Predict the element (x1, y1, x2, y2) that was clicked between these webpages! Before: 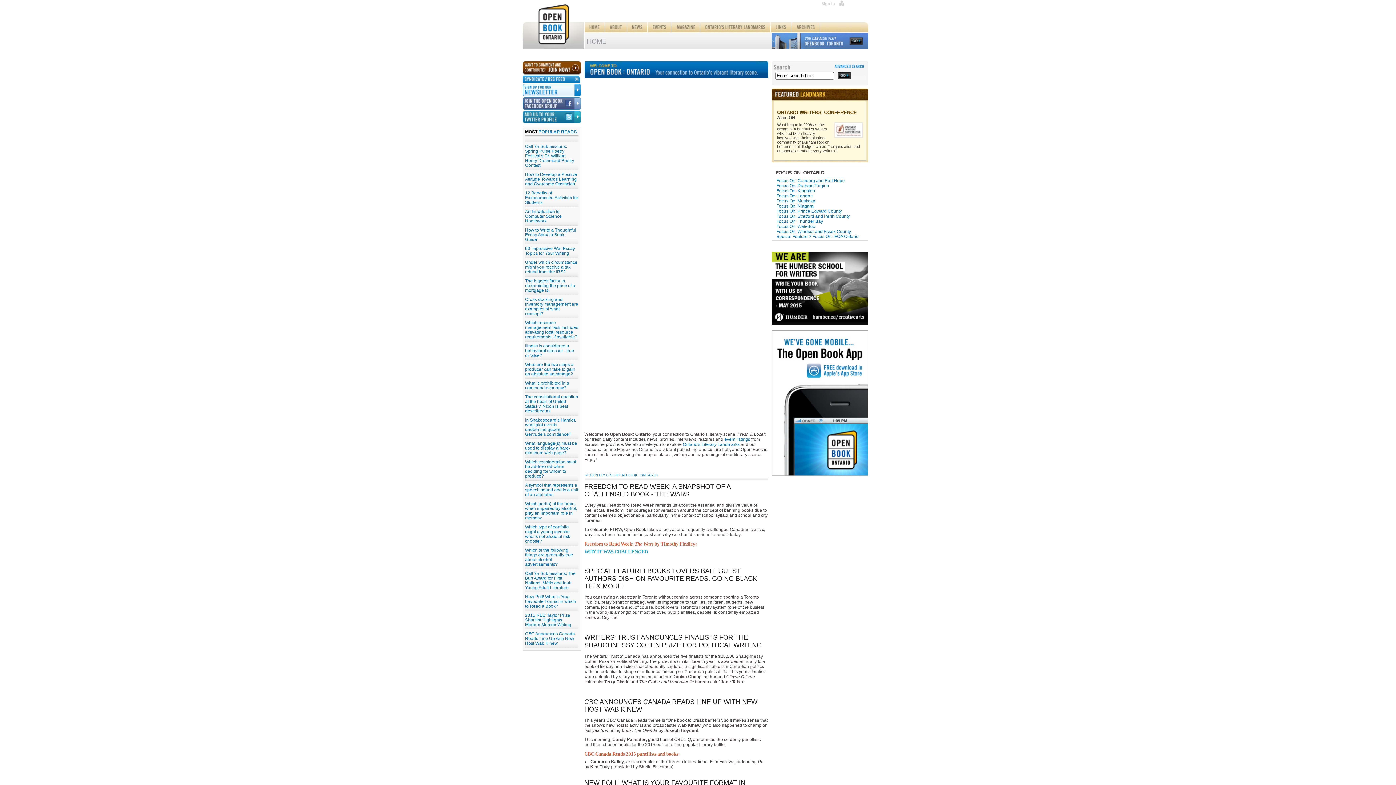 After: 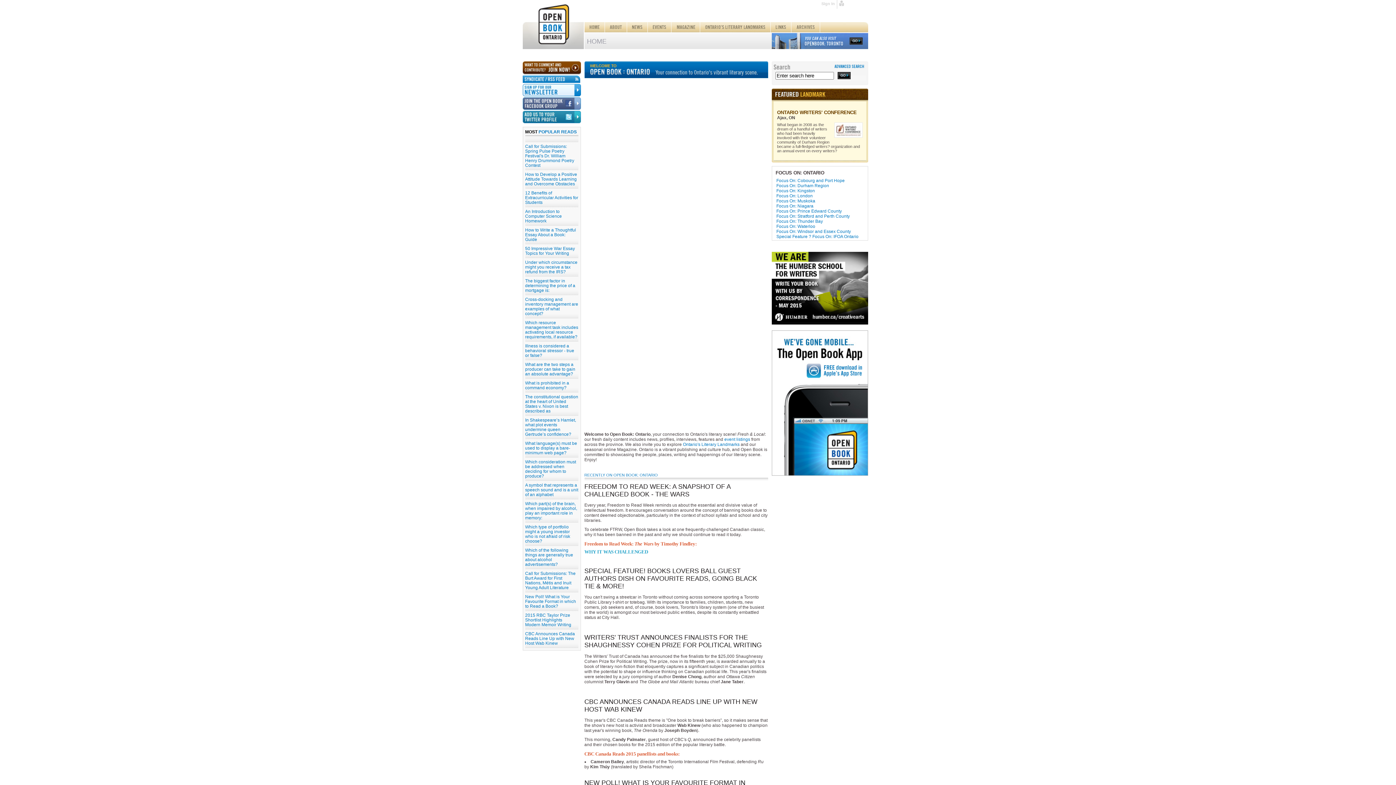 Action: label: Call for Submissions: Spring Pulse Poetry Festival's Dr. William Henry Drummond Poetry Contest bbox: (525, 144, 574, 168)